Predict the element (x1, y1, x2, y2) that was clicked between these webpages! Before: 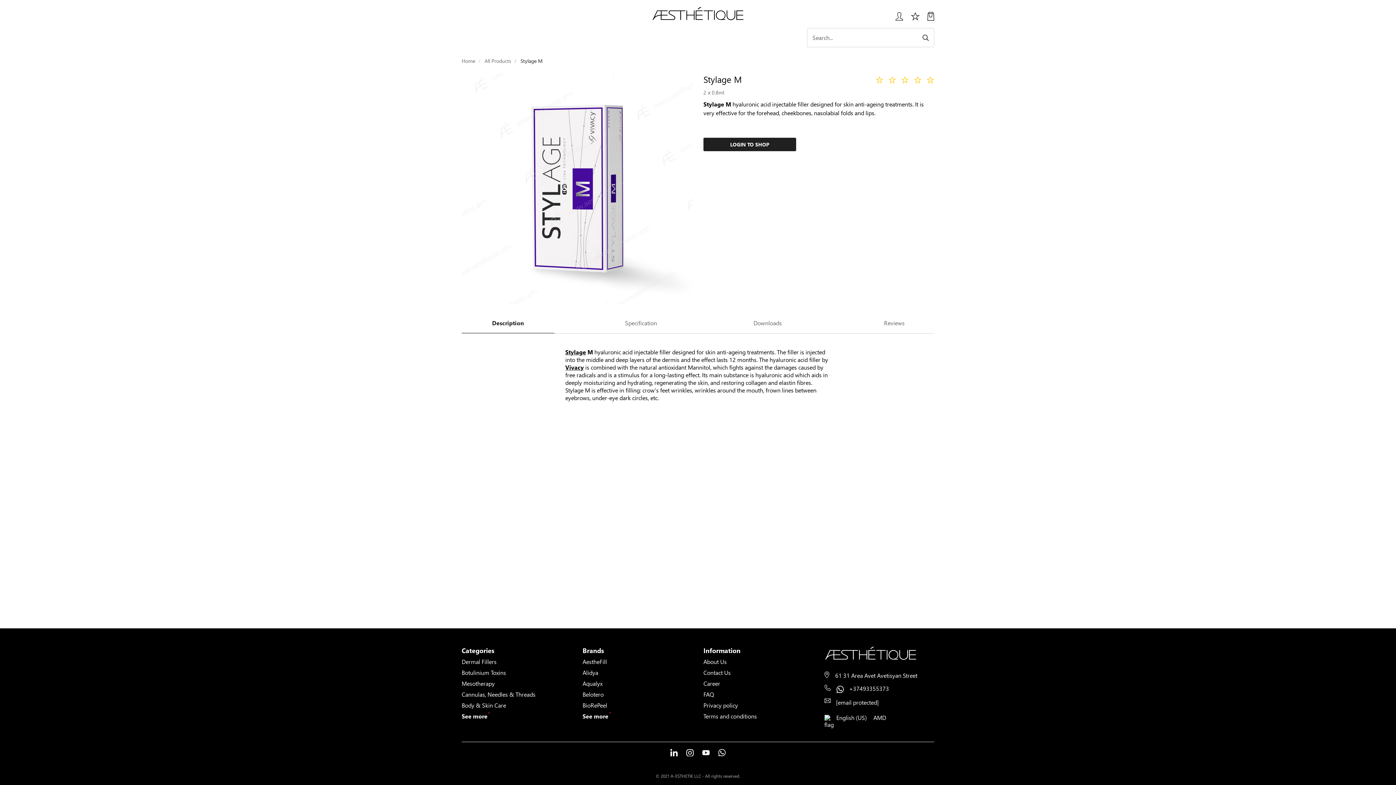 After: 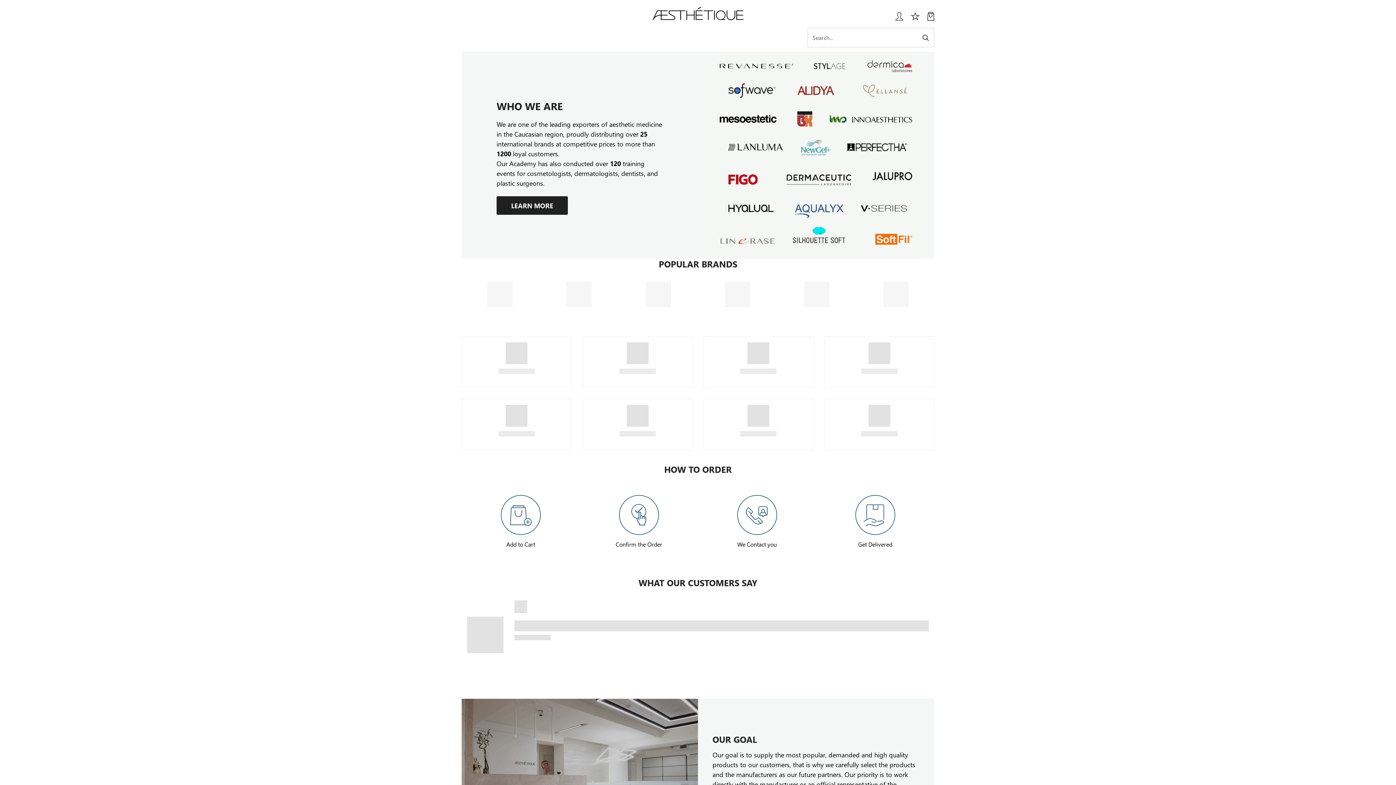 Action: label: Home bbox: (461, 57, 475, 64)